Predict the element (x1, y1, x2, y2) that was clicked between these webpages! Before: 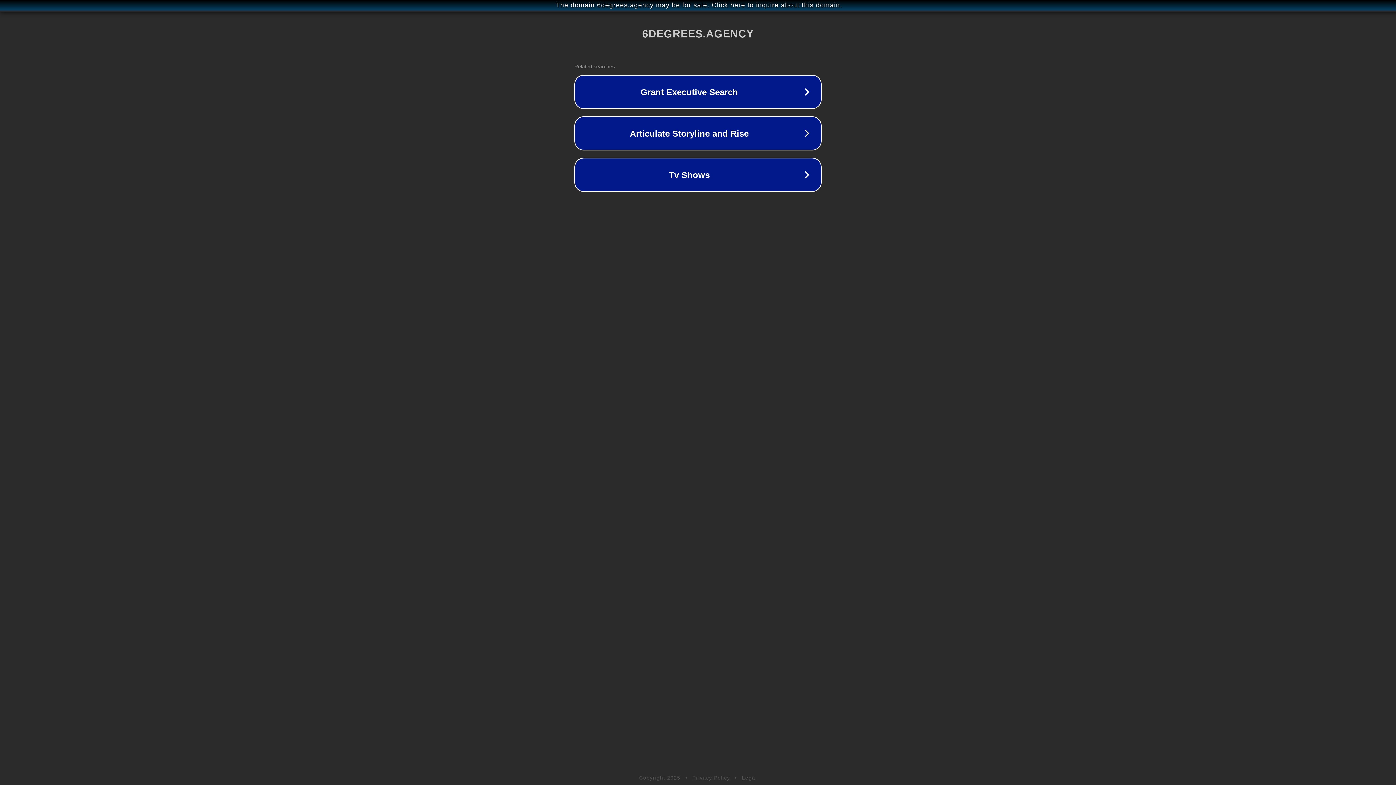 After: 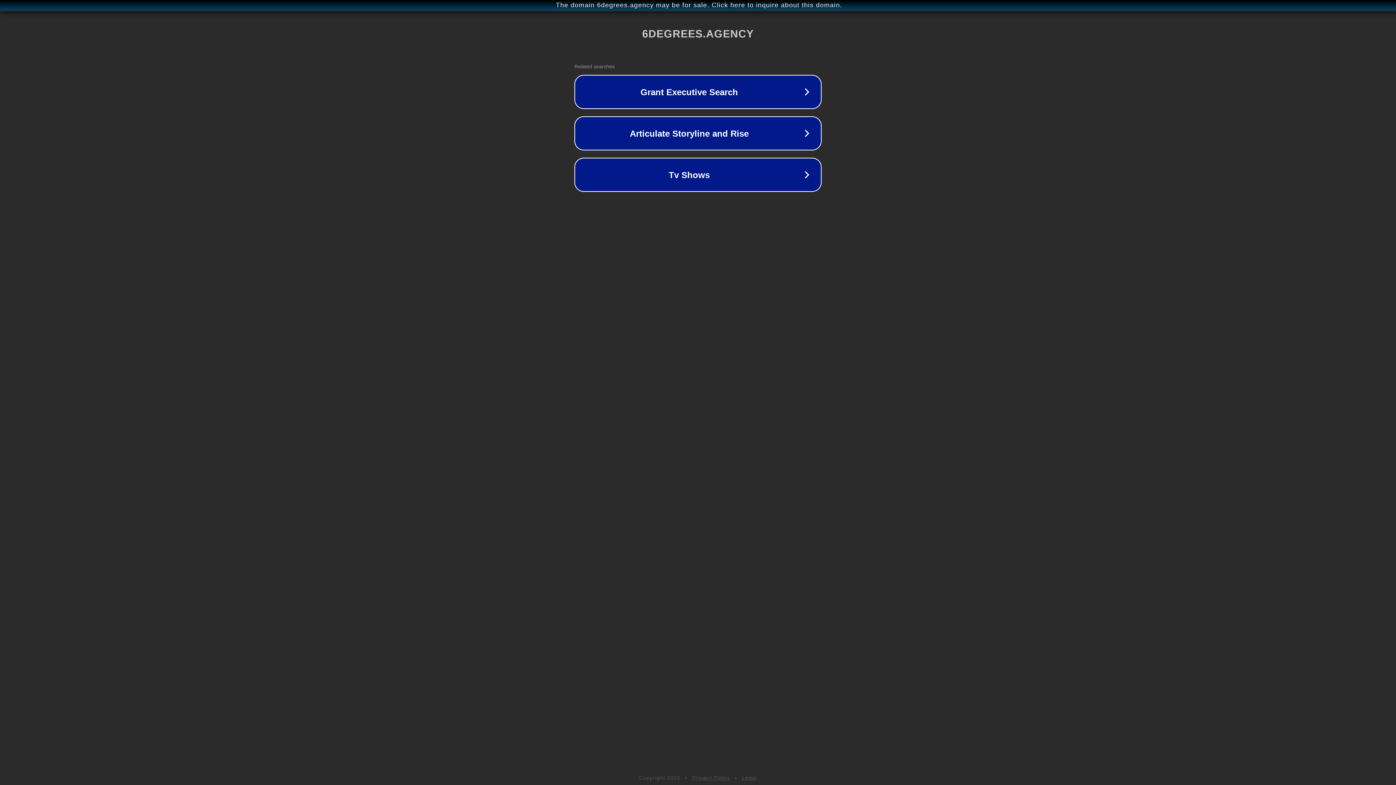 Action: bbox: (742, 775, 757, 781) label: Legal